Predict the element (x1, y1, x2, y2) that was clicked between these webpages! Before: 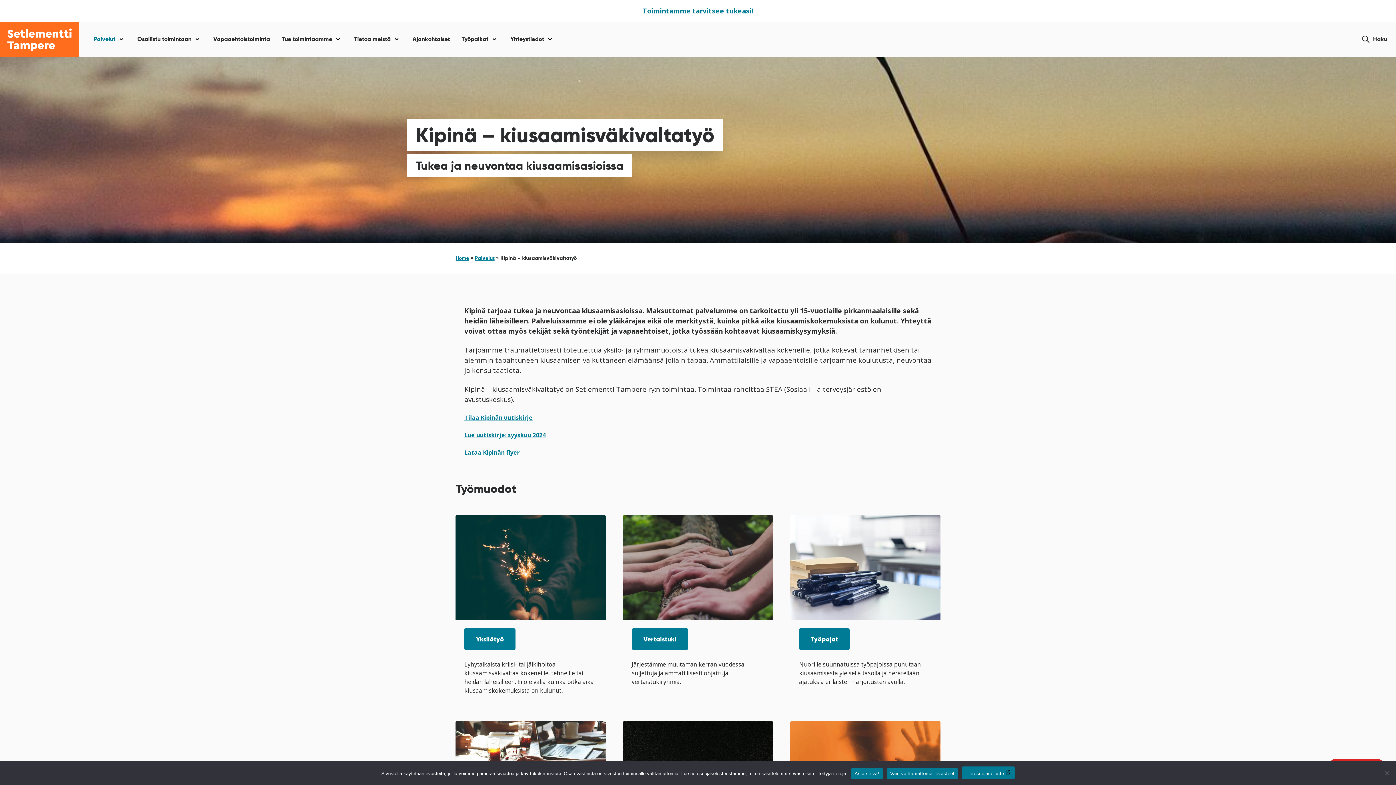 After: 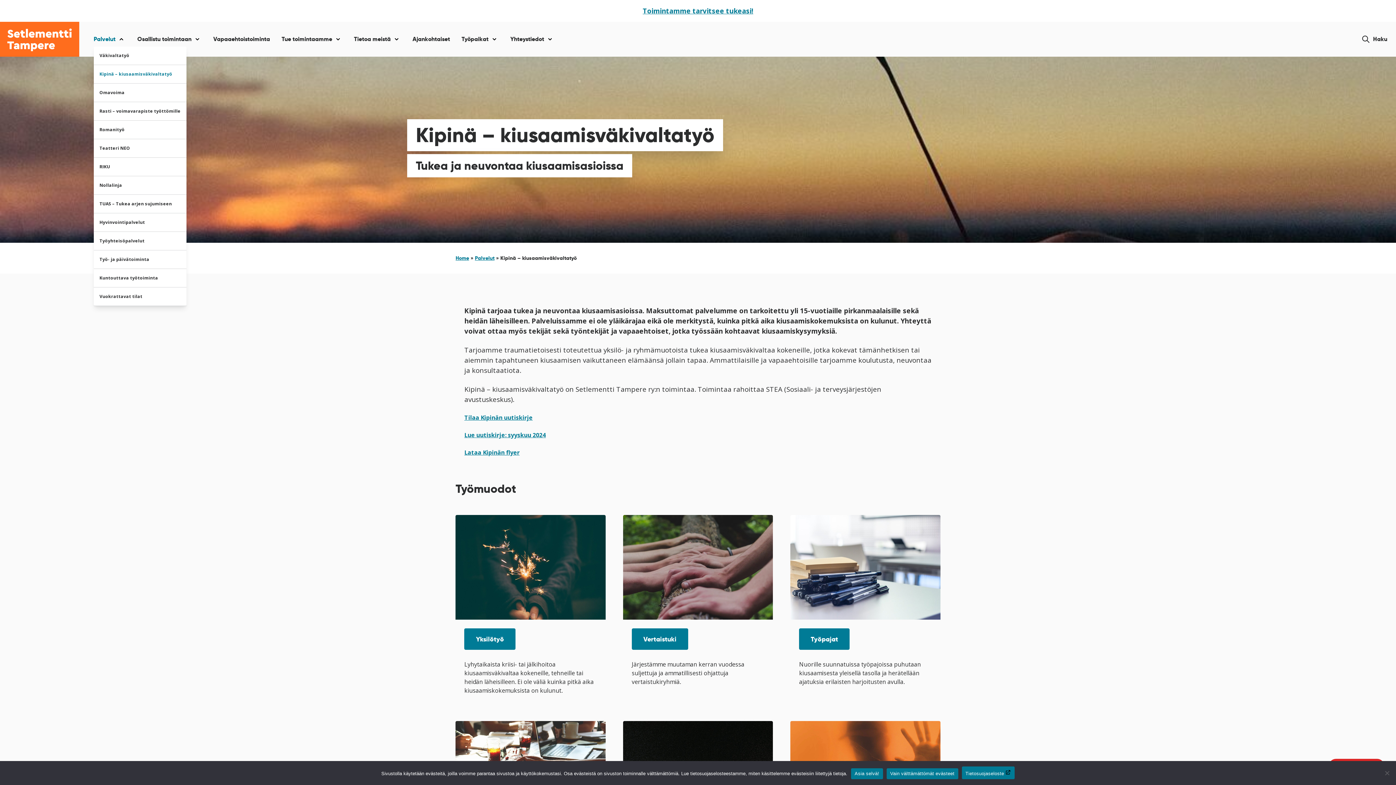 Action: label: Näytä alasivut kohteelle “Palvelut ” bbox: (117, 34, 125, 43)